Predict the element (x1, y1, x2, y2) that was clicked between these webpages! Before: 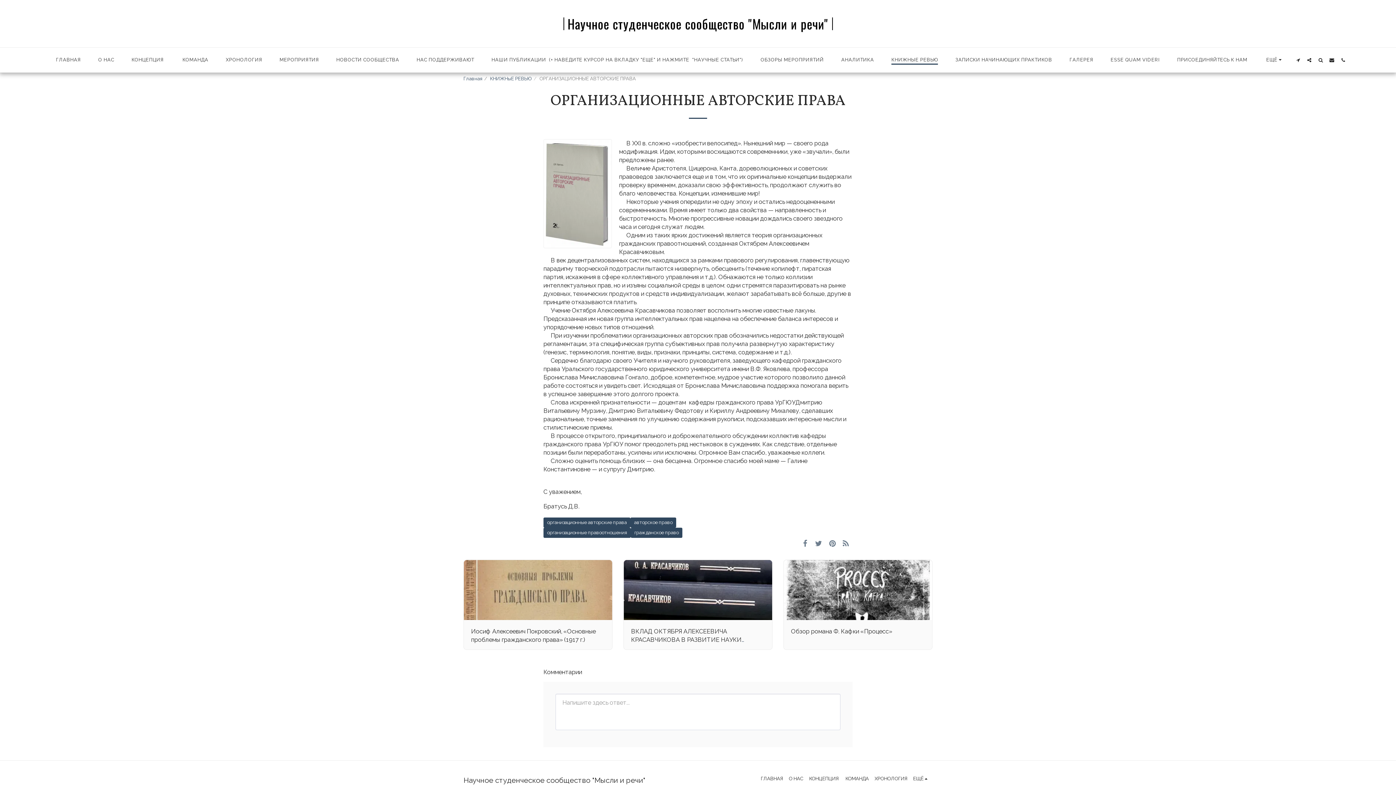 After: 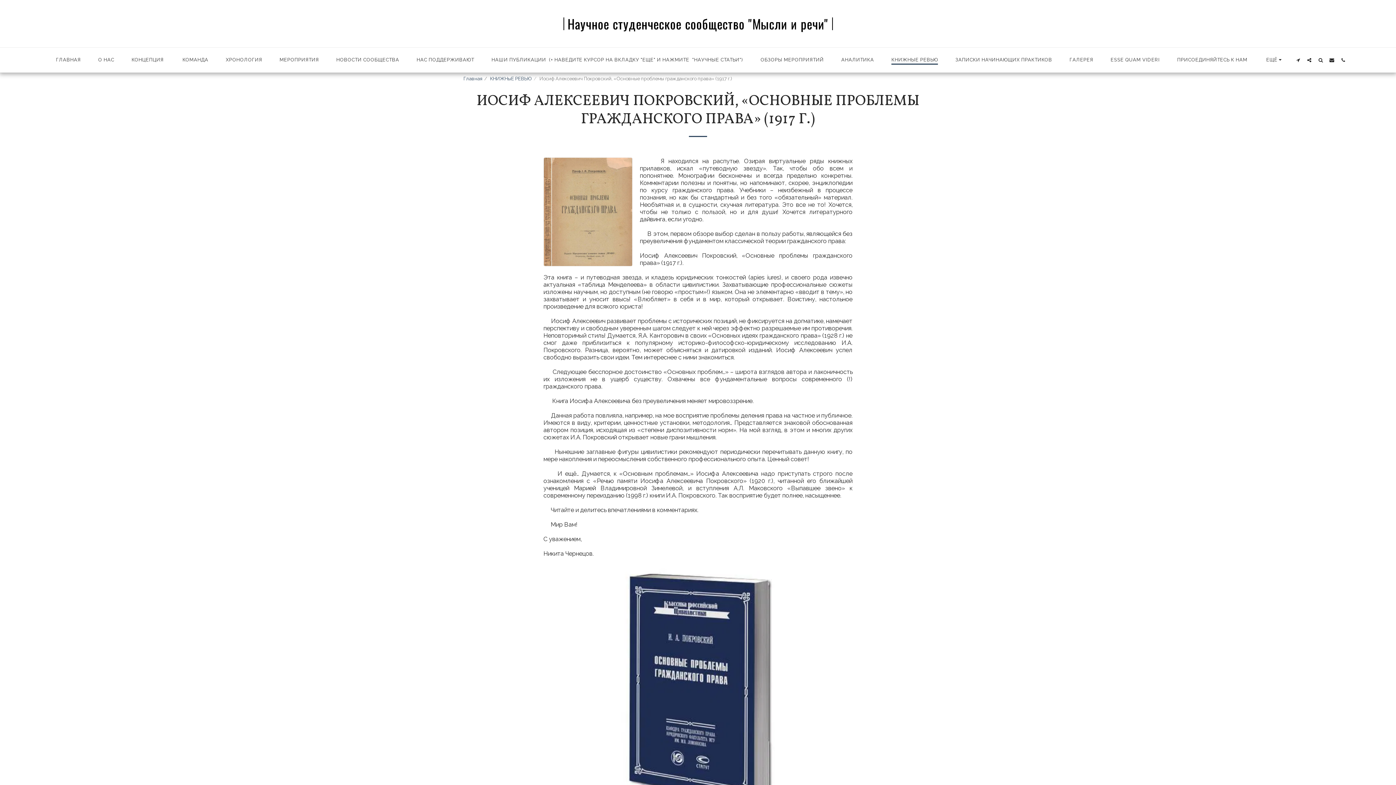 Action: label: Иосиф Алексеевич Покровский, «Основные проблемы гражданского права» (1917 г.) bbox: (471, 627, 605, 644)